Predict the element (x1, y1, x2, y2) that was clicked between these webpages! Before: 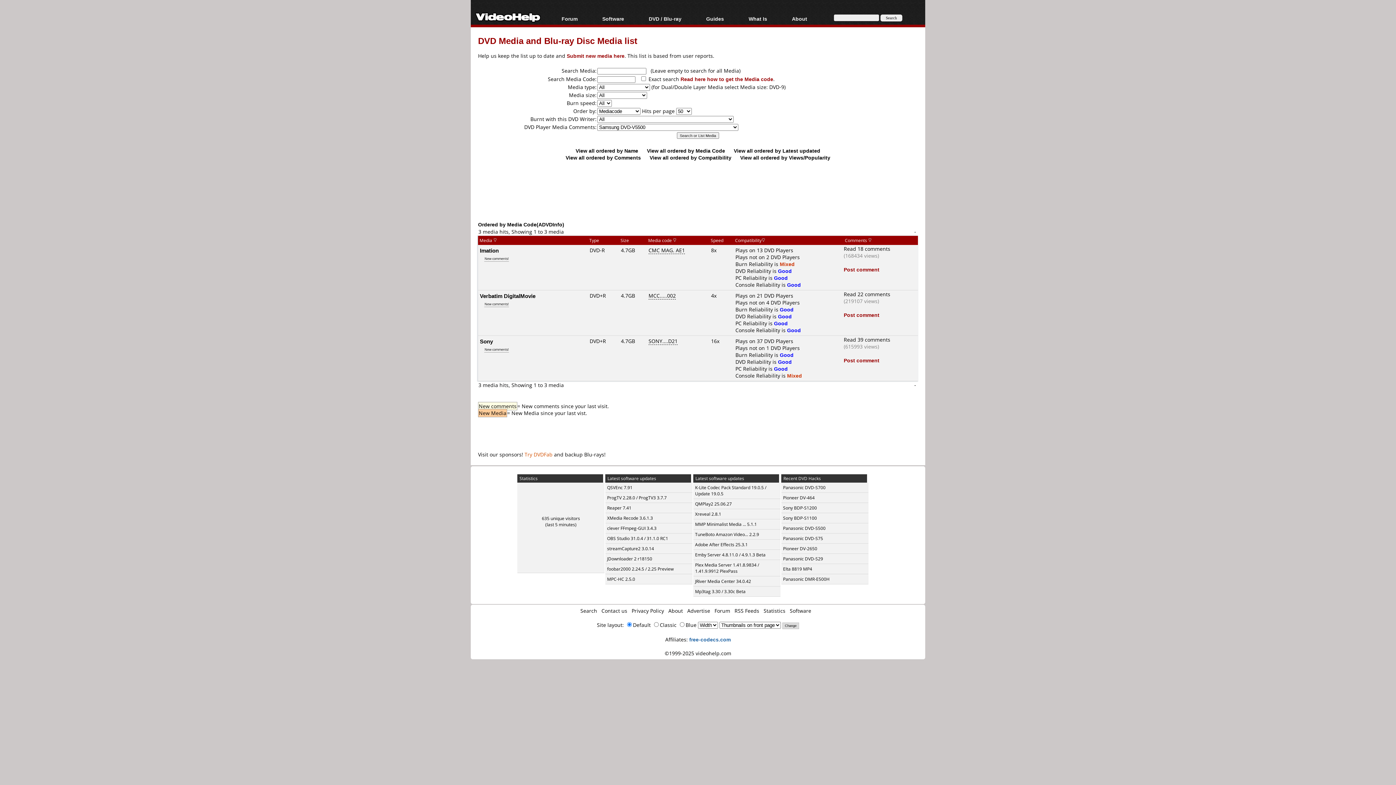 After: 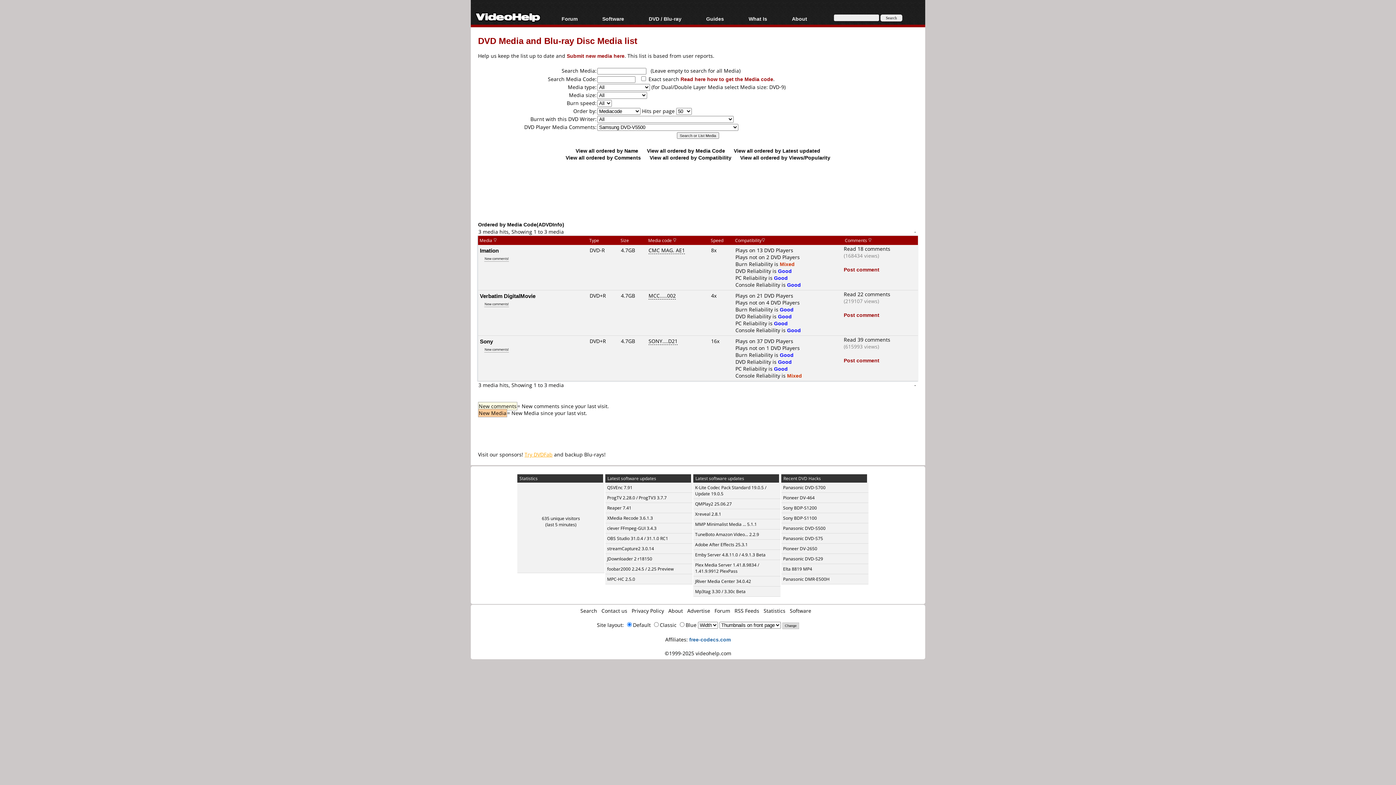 Action: bbox: (524, 451, 552, 458) label: Try DVDFab